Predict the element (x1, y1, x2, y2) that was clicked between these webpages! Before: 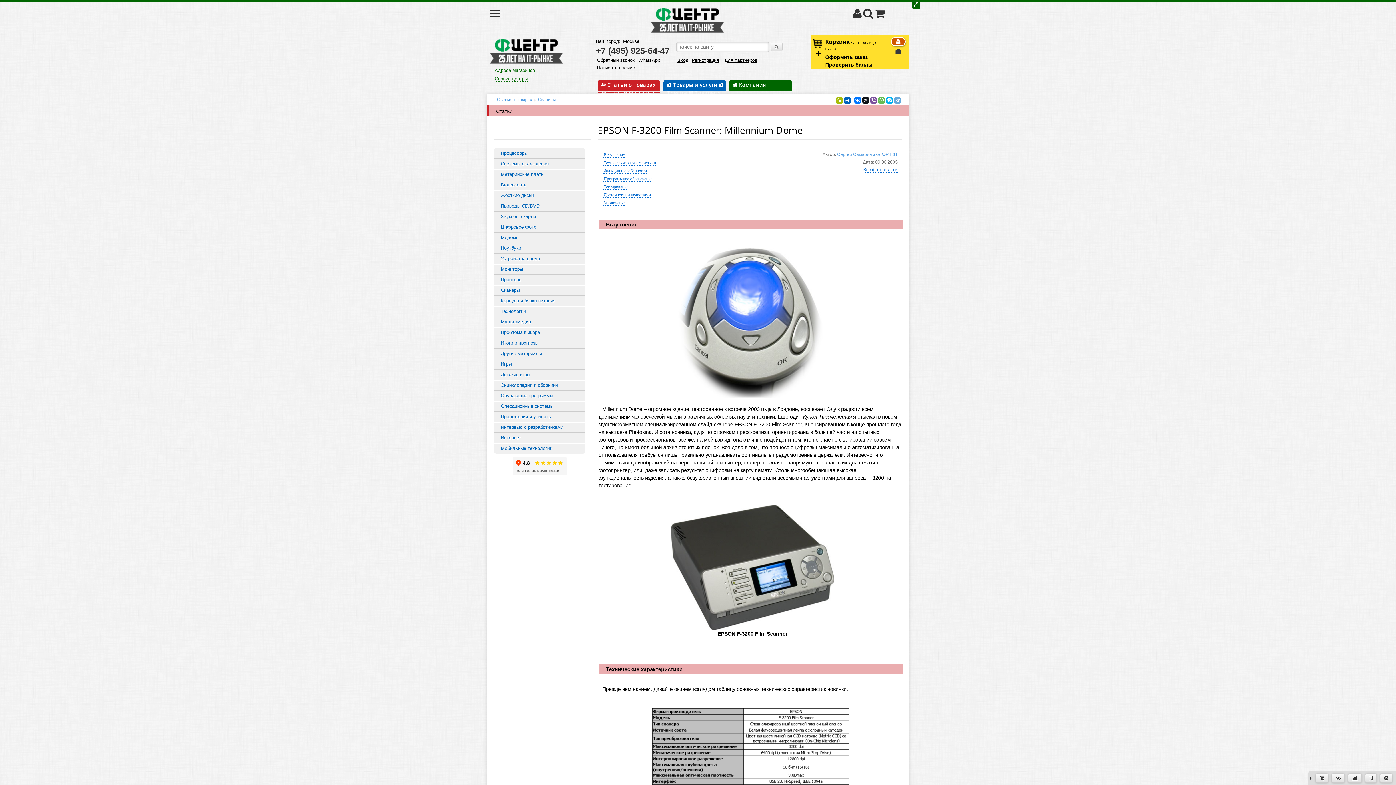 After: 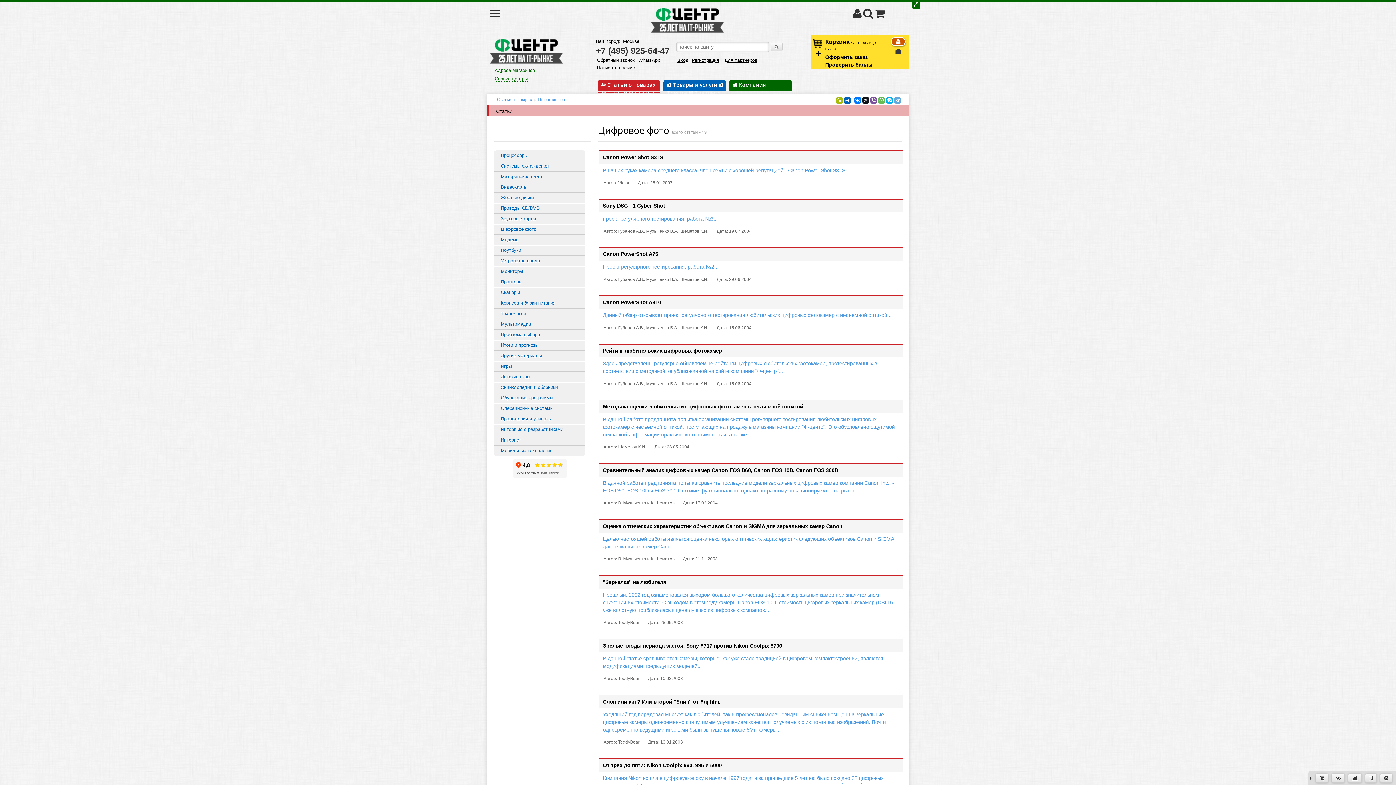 Action: bbox: (500, 224, 536, 229) label: Цифровое фото